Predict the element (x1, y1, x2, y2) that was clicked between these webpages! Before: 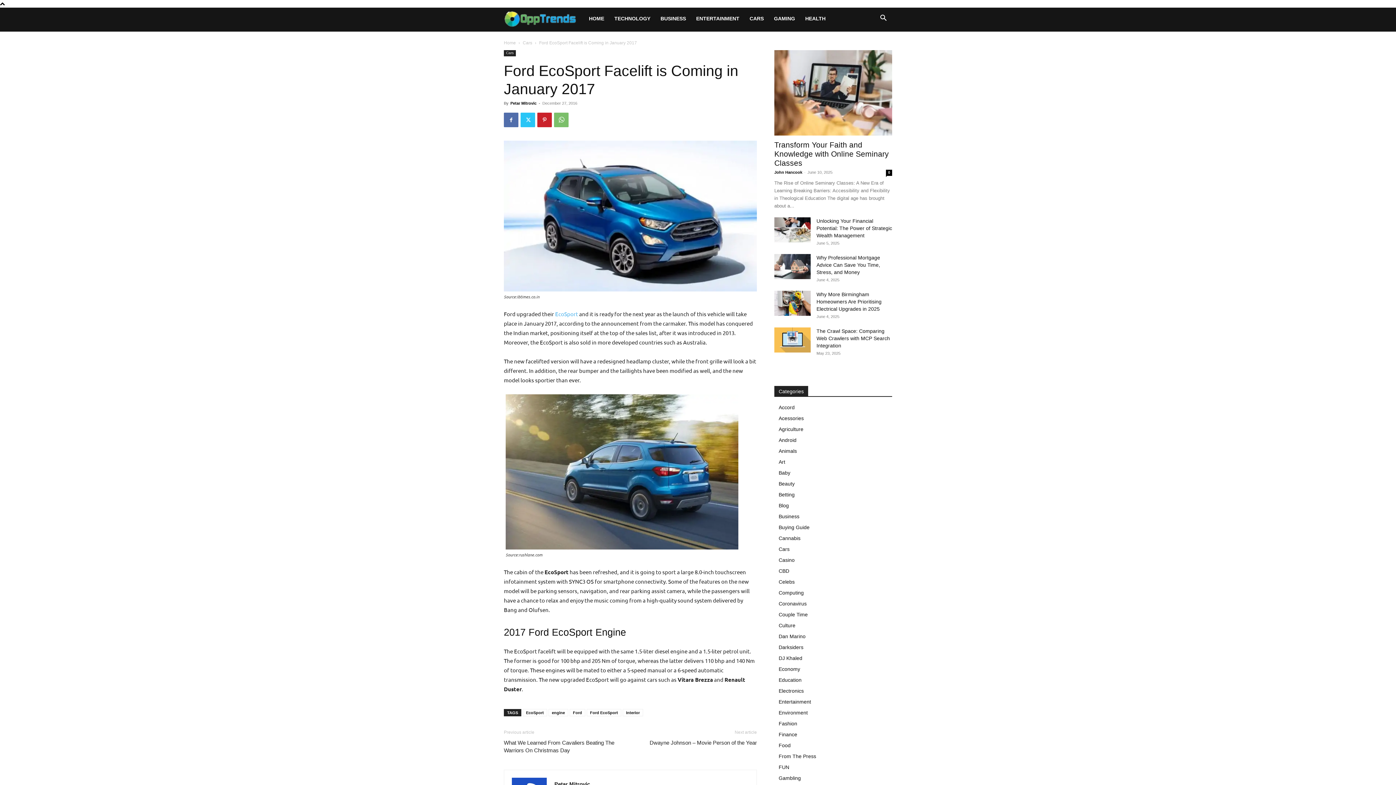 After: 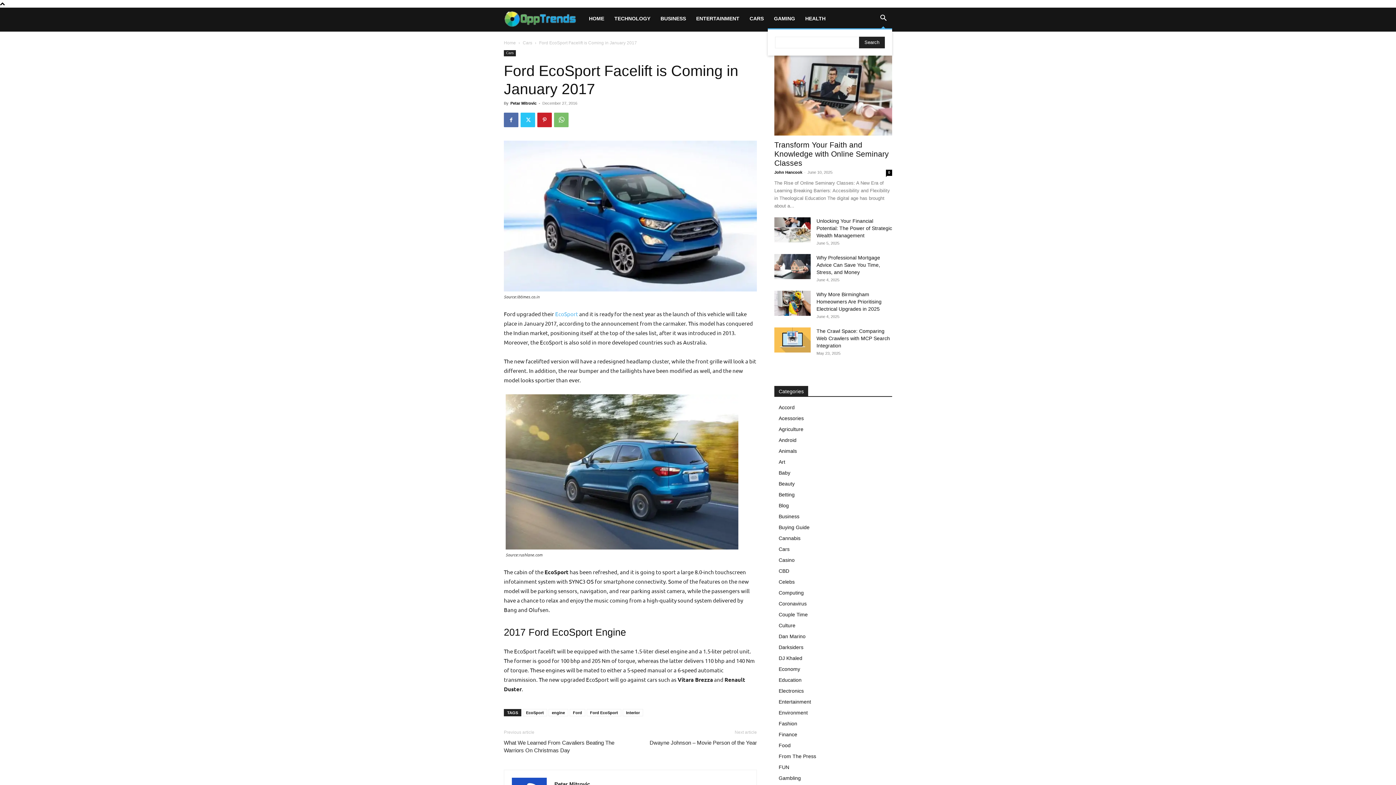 Action: label: Search bbox: (874, 16, 892, 21)